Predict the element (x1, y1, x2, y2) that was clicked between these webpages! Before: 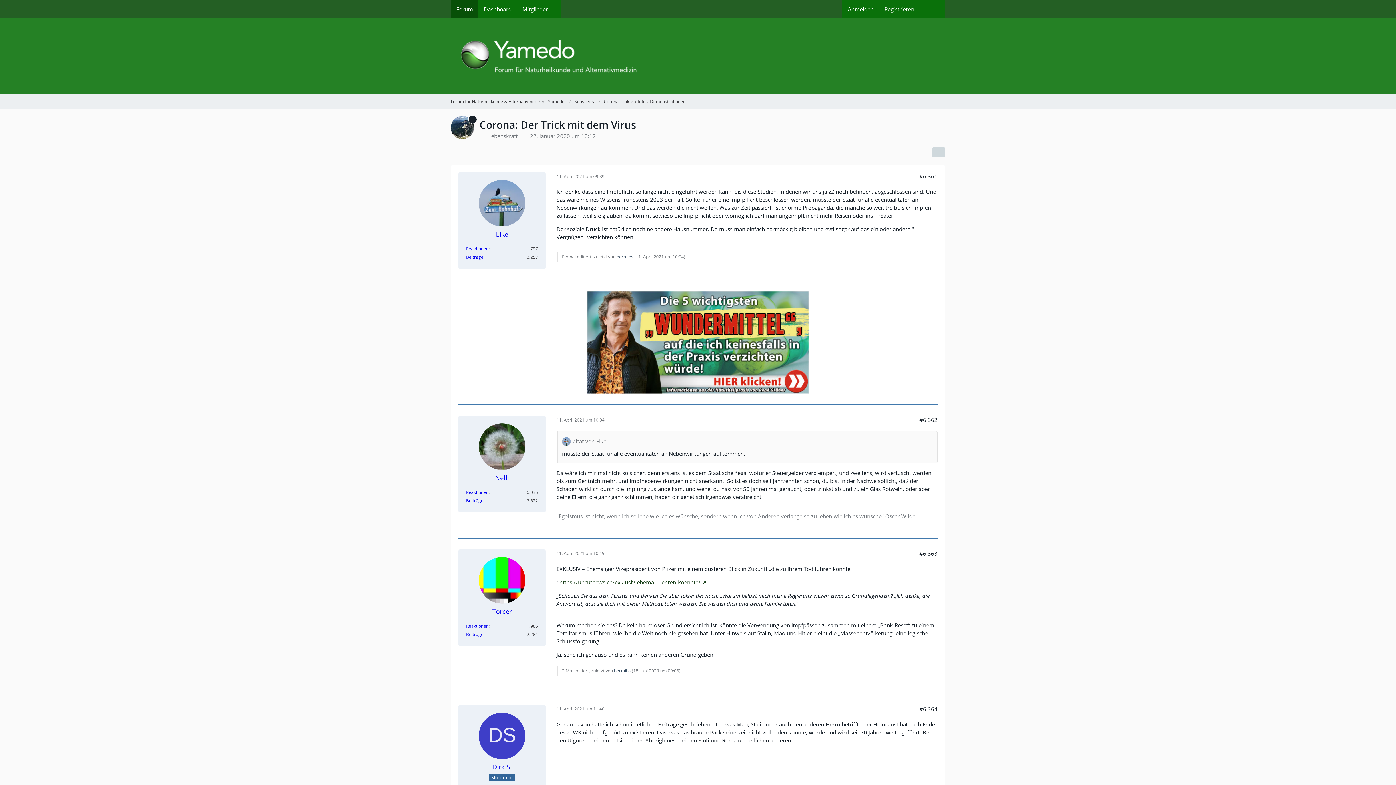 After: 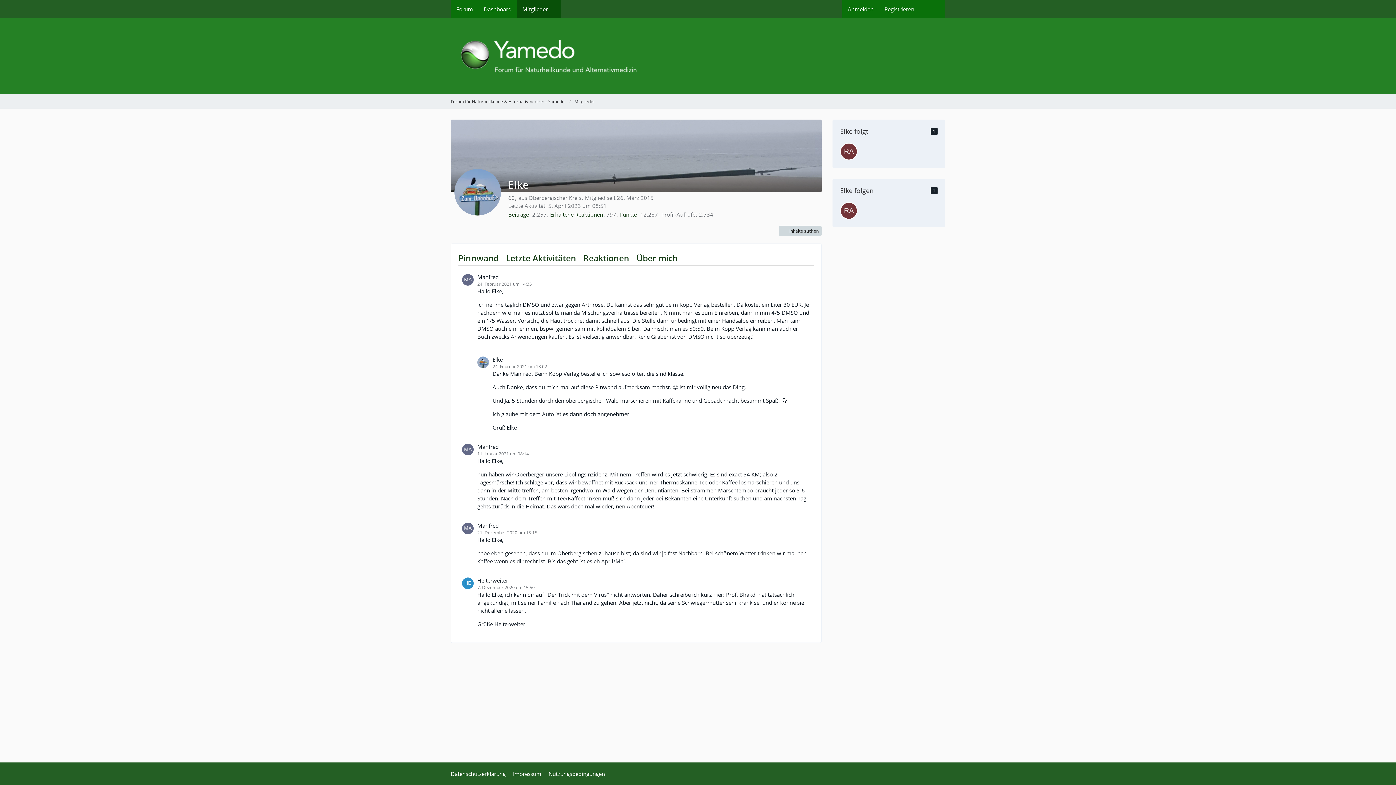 Action: bbox: (466, 245, 488, 252) label: Reaktionen